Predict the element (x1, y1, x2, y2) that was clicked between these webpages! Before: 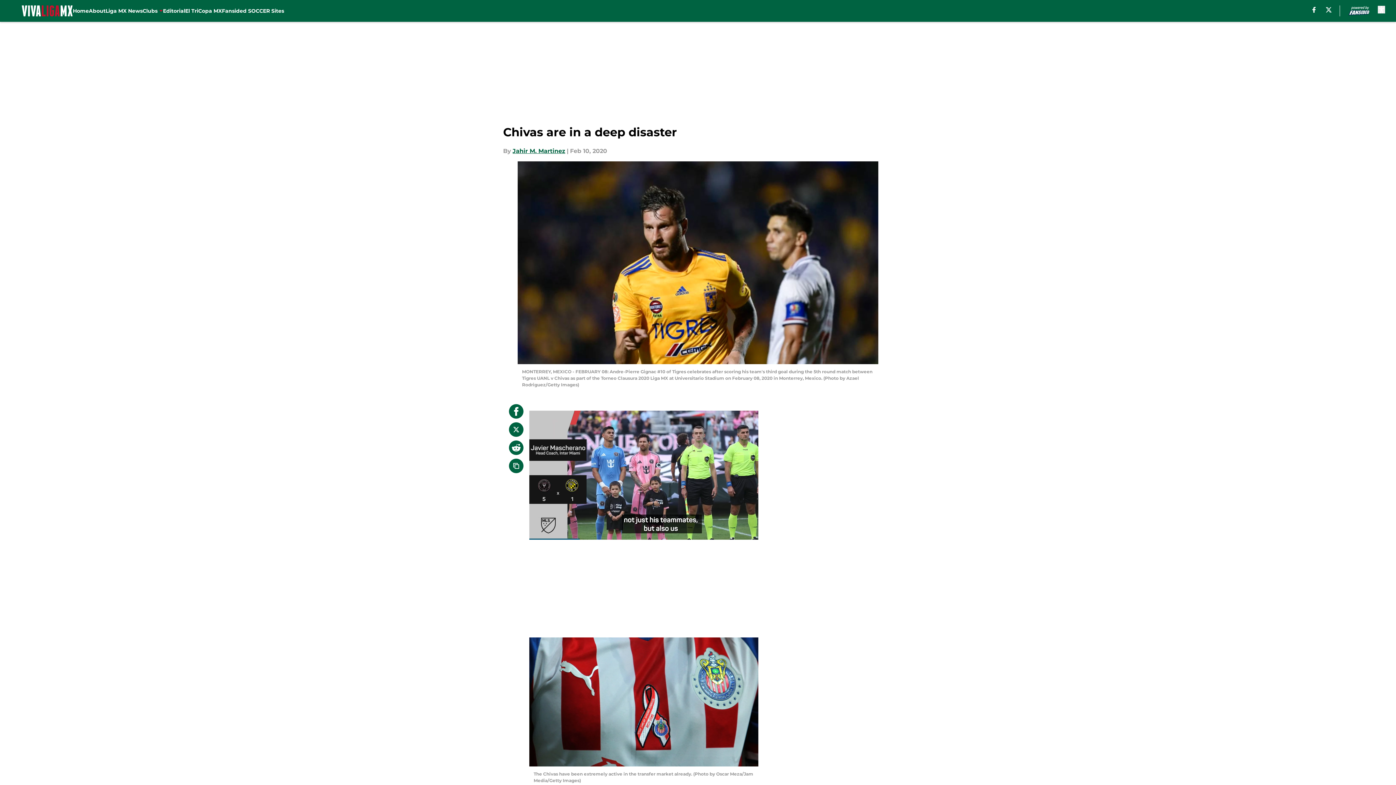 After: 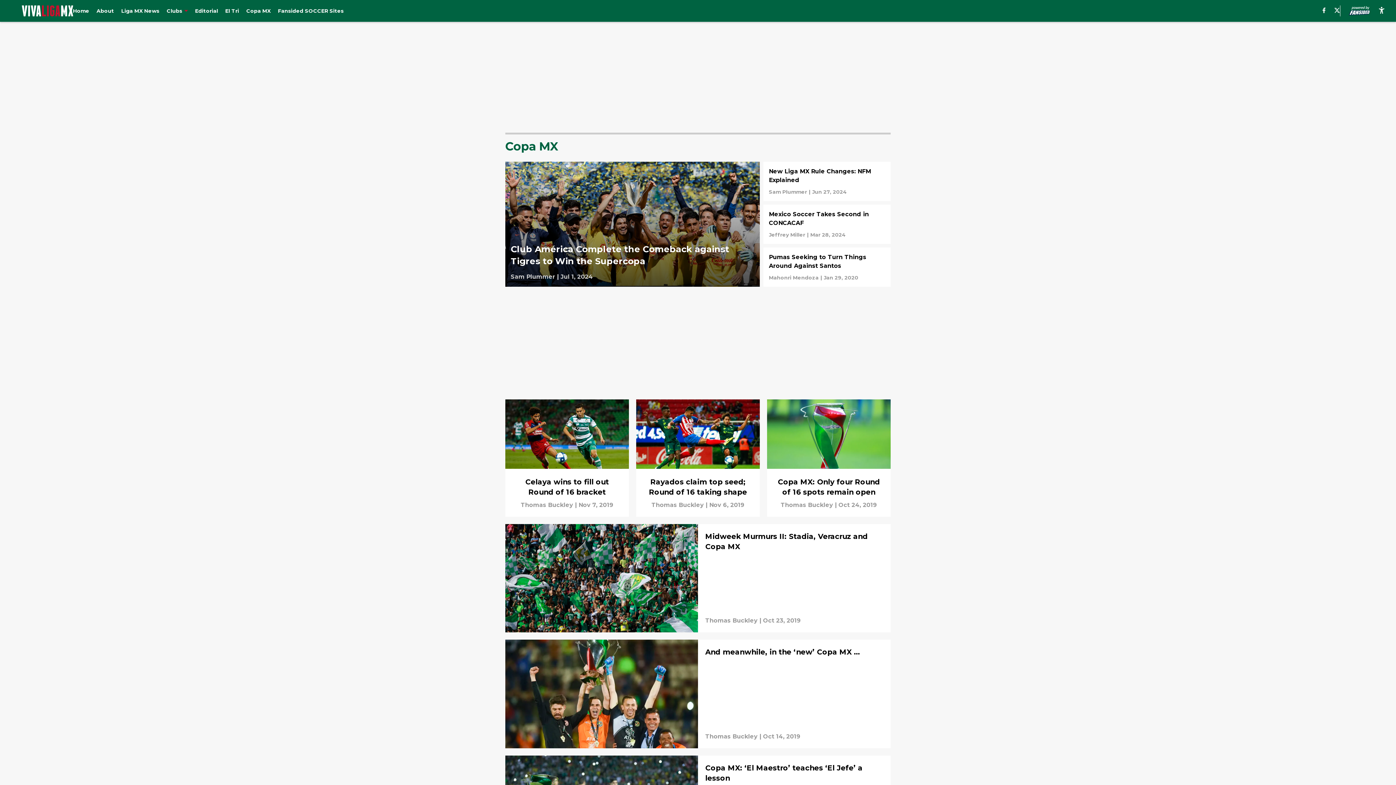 Action: label: Copa MX bbox: (198, 0, 221, 21)